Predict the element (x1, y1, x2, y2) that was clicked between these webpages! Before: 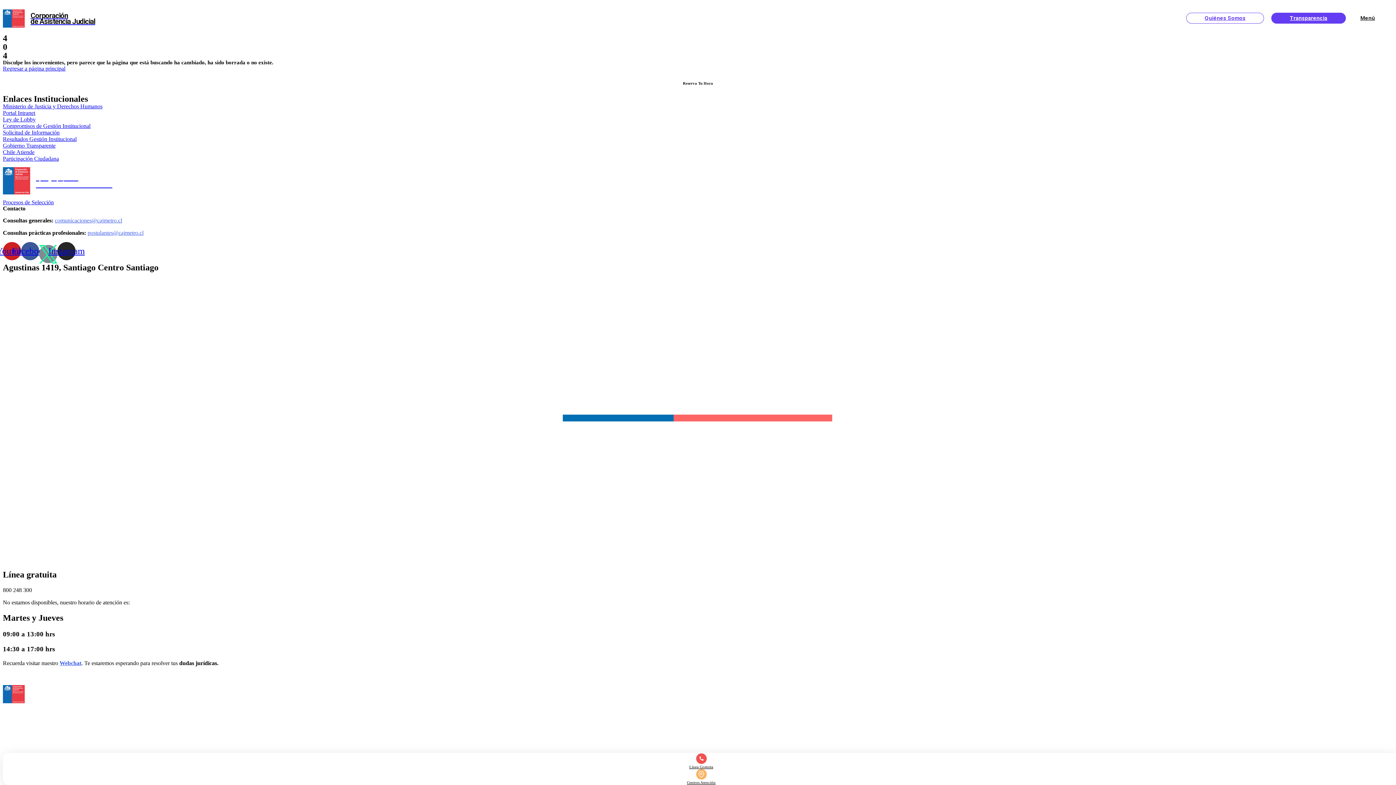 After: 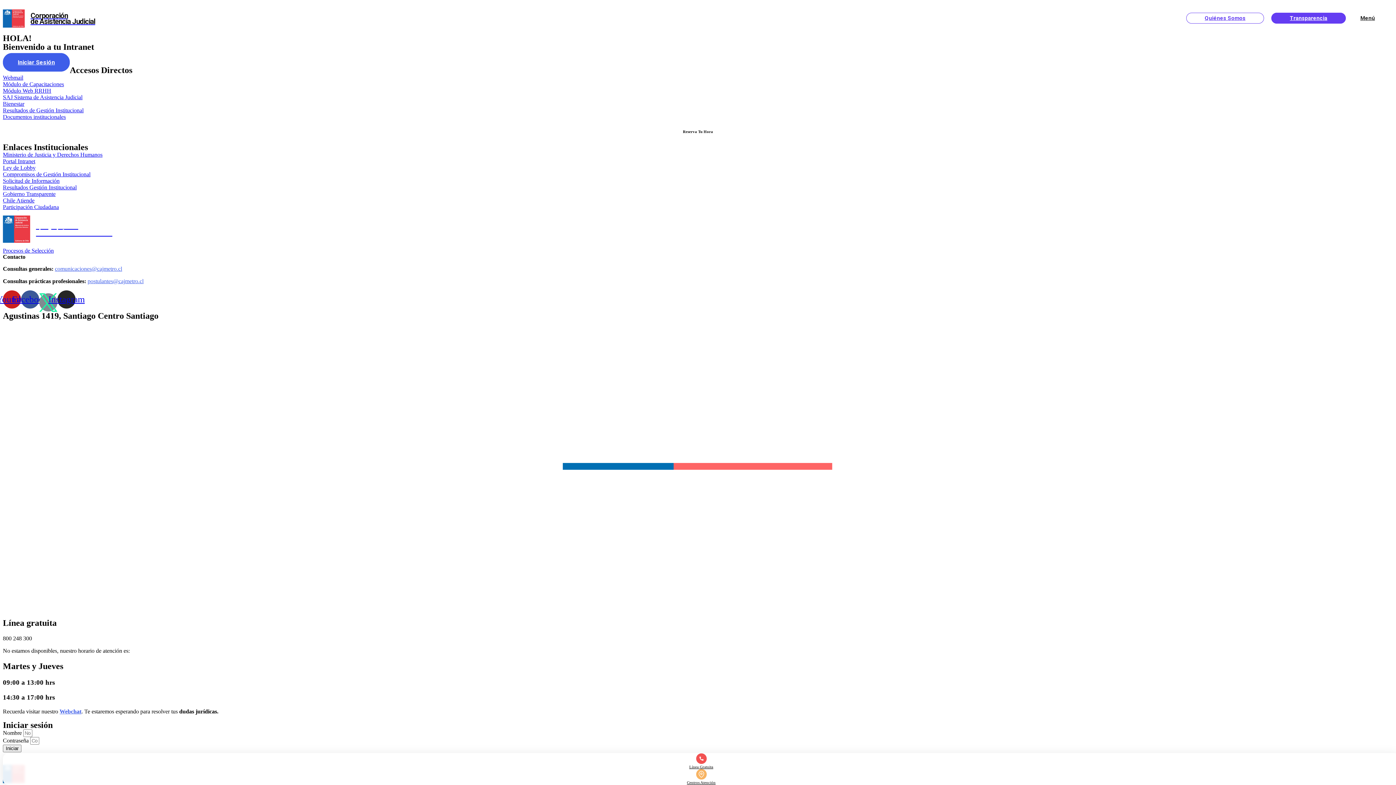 Action: label: Portal Intranet bbox: (2, 109, 35, 116)